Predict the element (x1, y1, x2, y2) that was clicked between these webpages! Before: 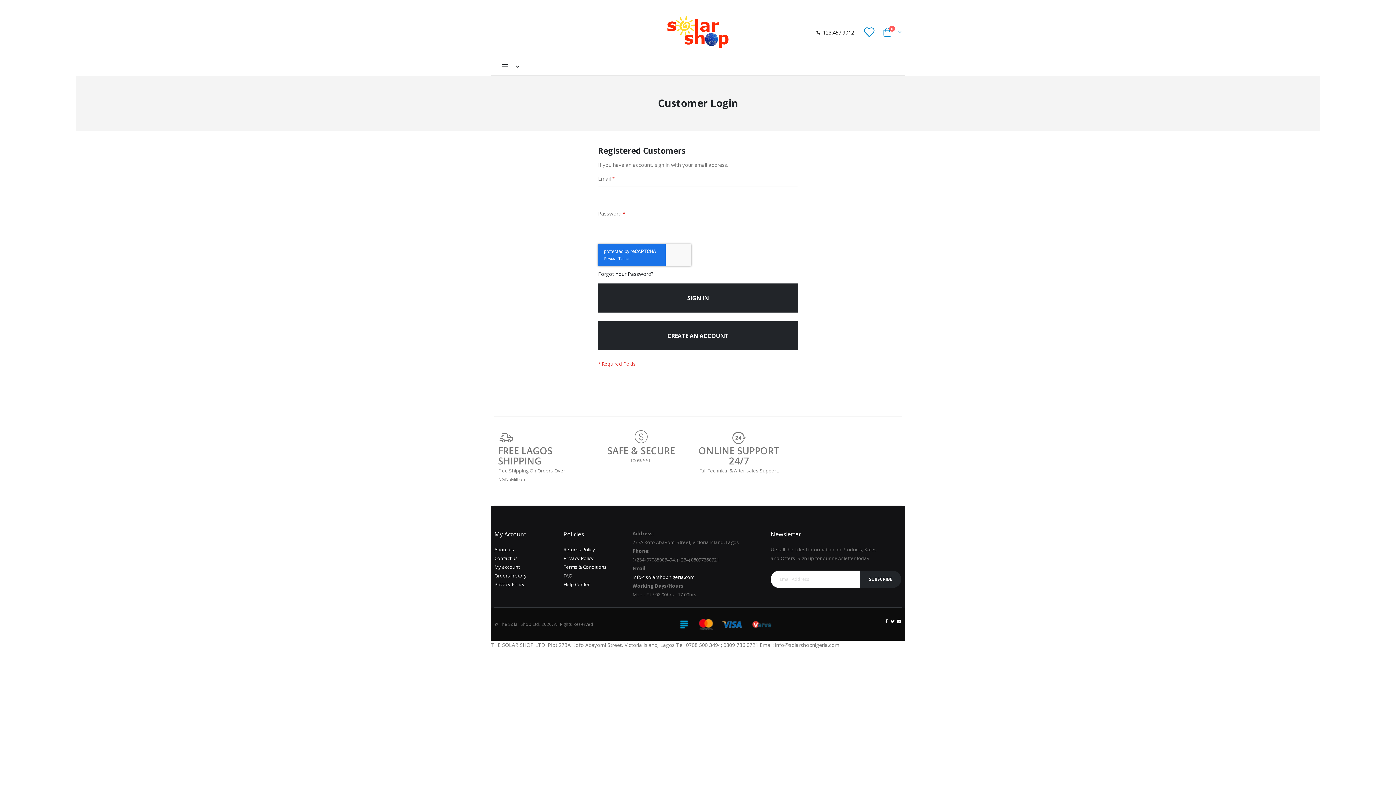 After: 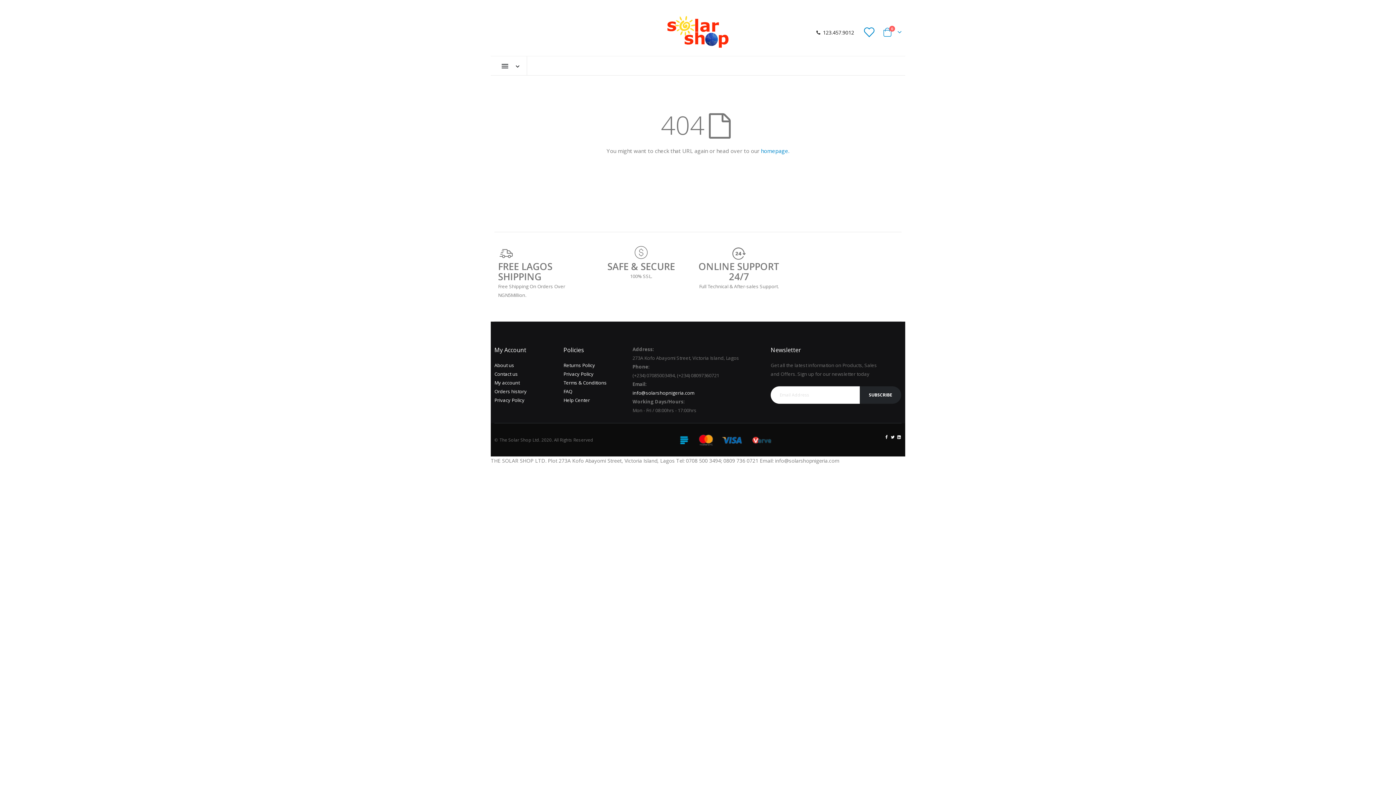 Action: bbox: (863, 27, 874, 37)